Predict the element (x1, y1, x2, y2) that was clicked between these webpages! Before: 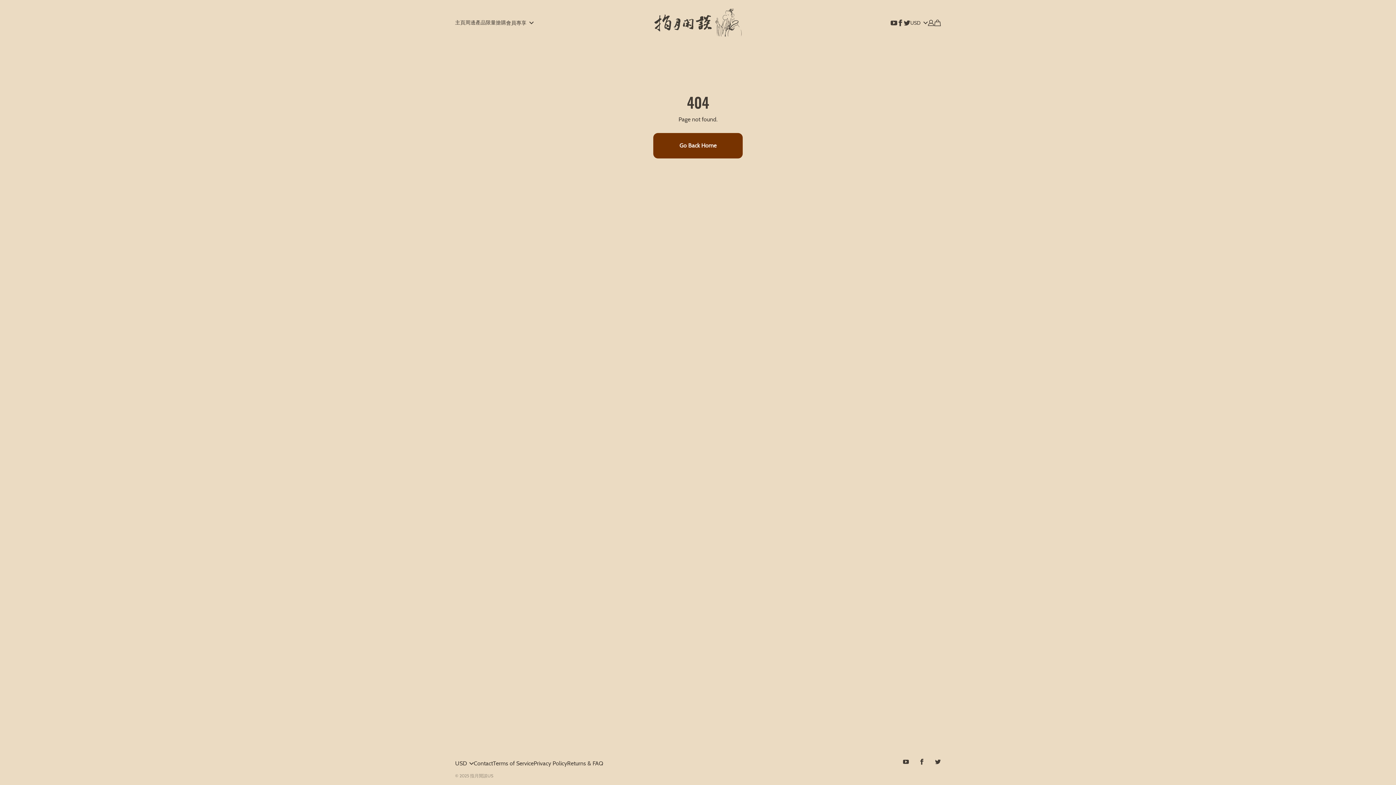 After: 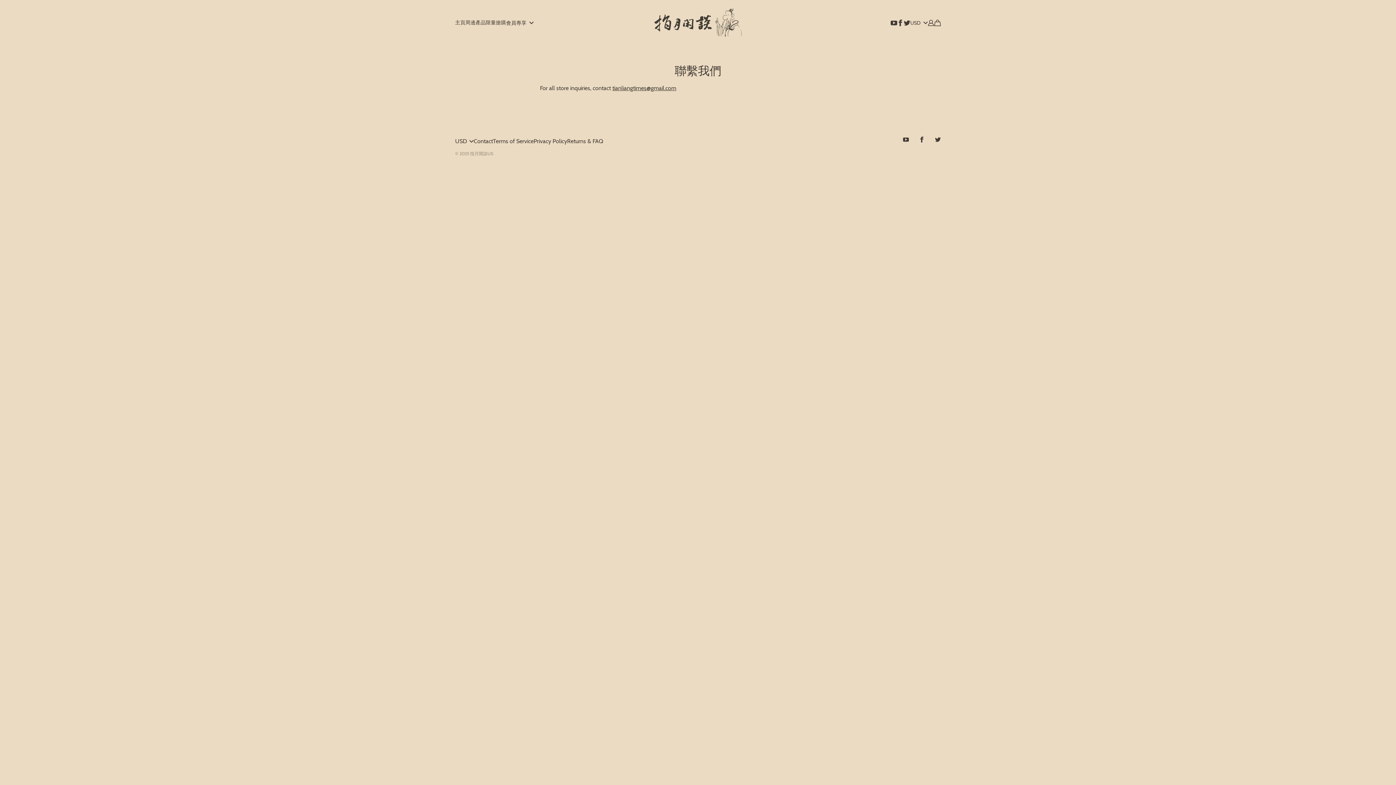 Action: label: Contact bbox: (473, 759, 493, 768)